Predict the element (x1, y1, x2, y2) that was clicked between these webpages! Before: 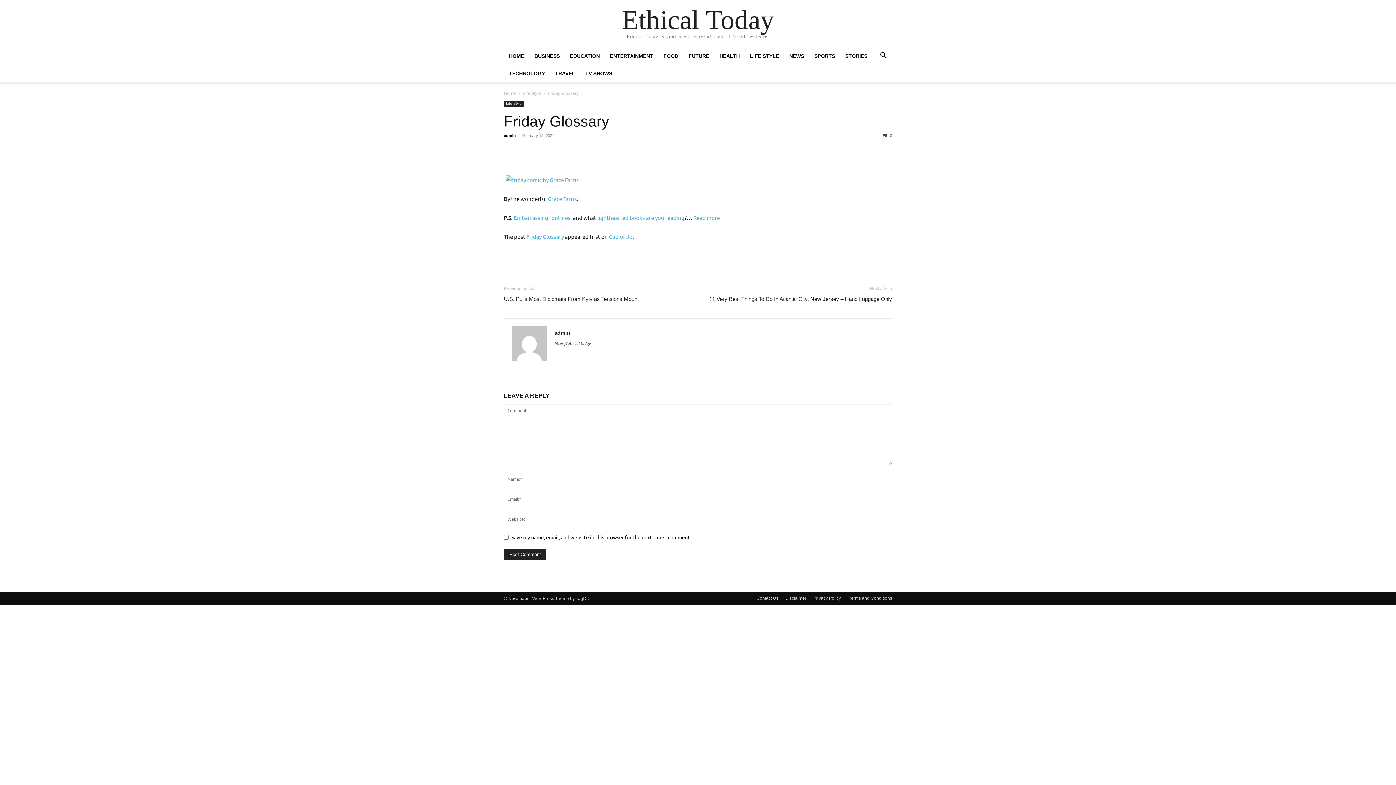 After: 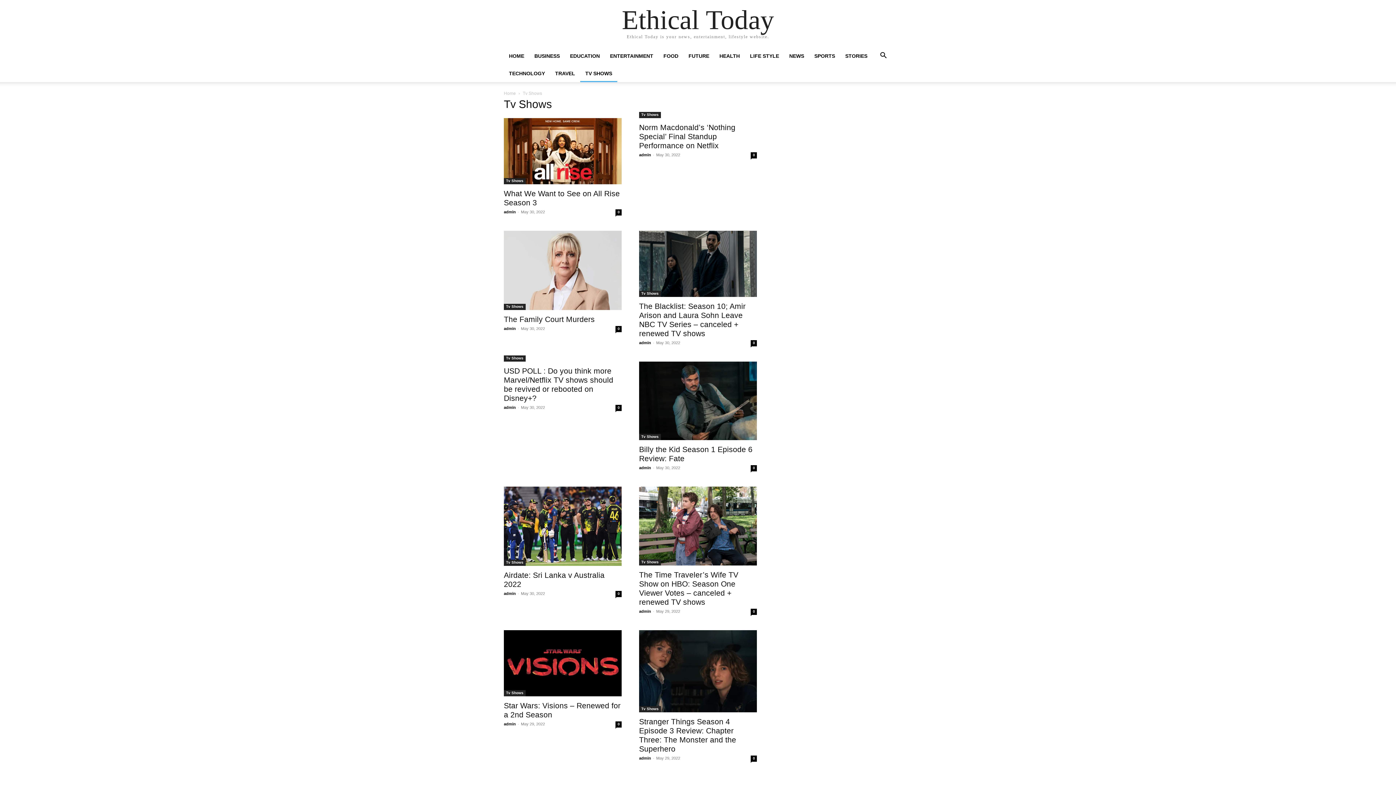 Action: bbox: (580, 70, 617, 76) label: TV SHOWS